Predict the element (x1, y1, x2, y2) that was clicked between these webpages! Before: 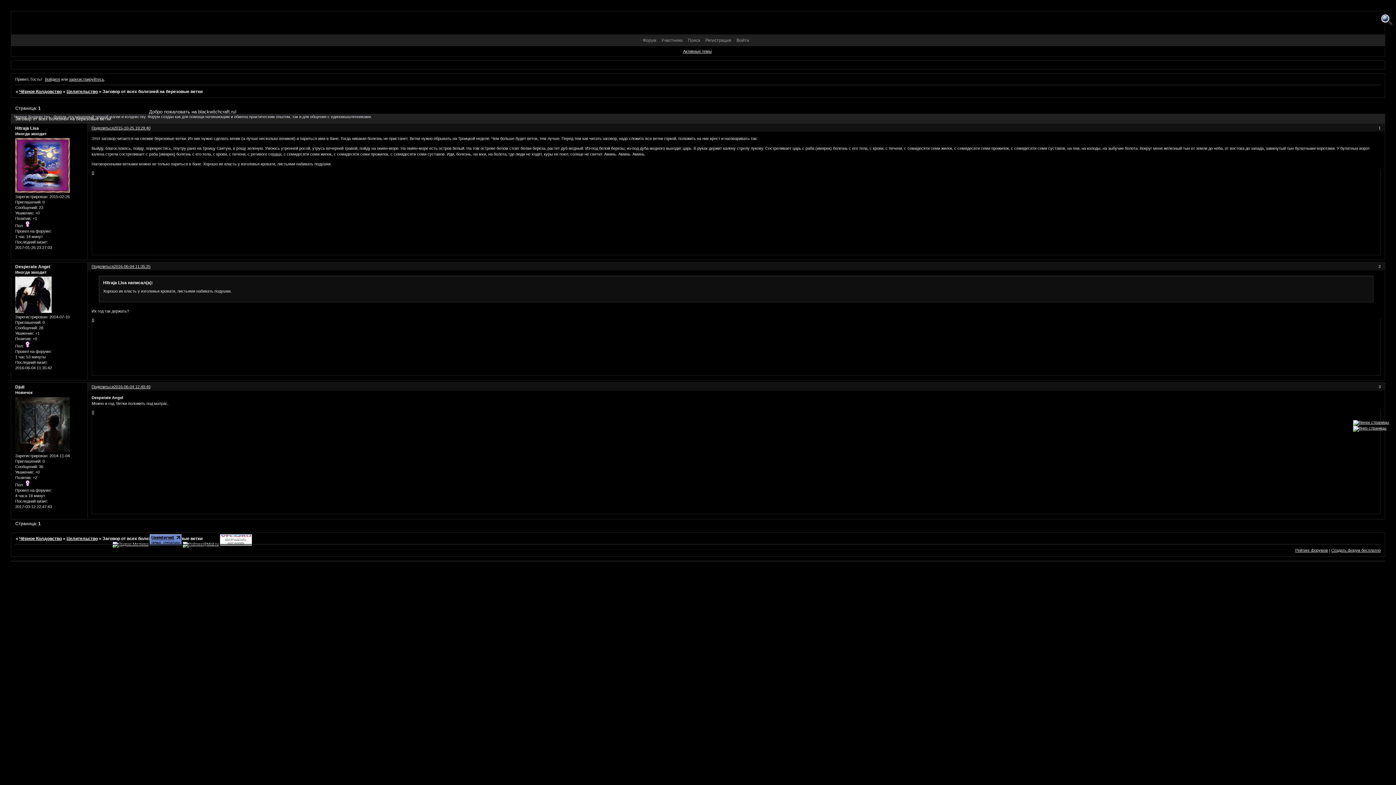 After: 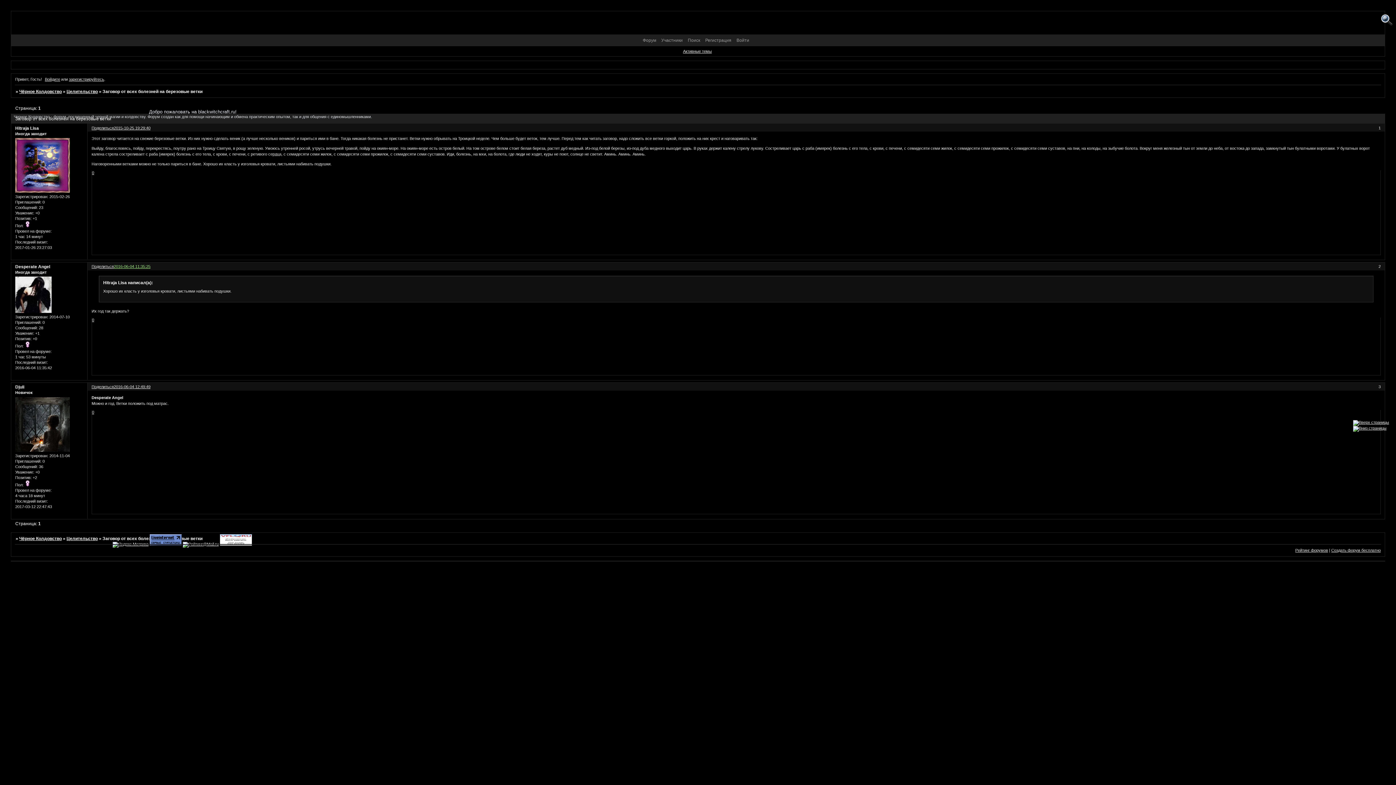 Action: bbox: (113, 264, 150, 268) label: 2016-06-04 11:35:25